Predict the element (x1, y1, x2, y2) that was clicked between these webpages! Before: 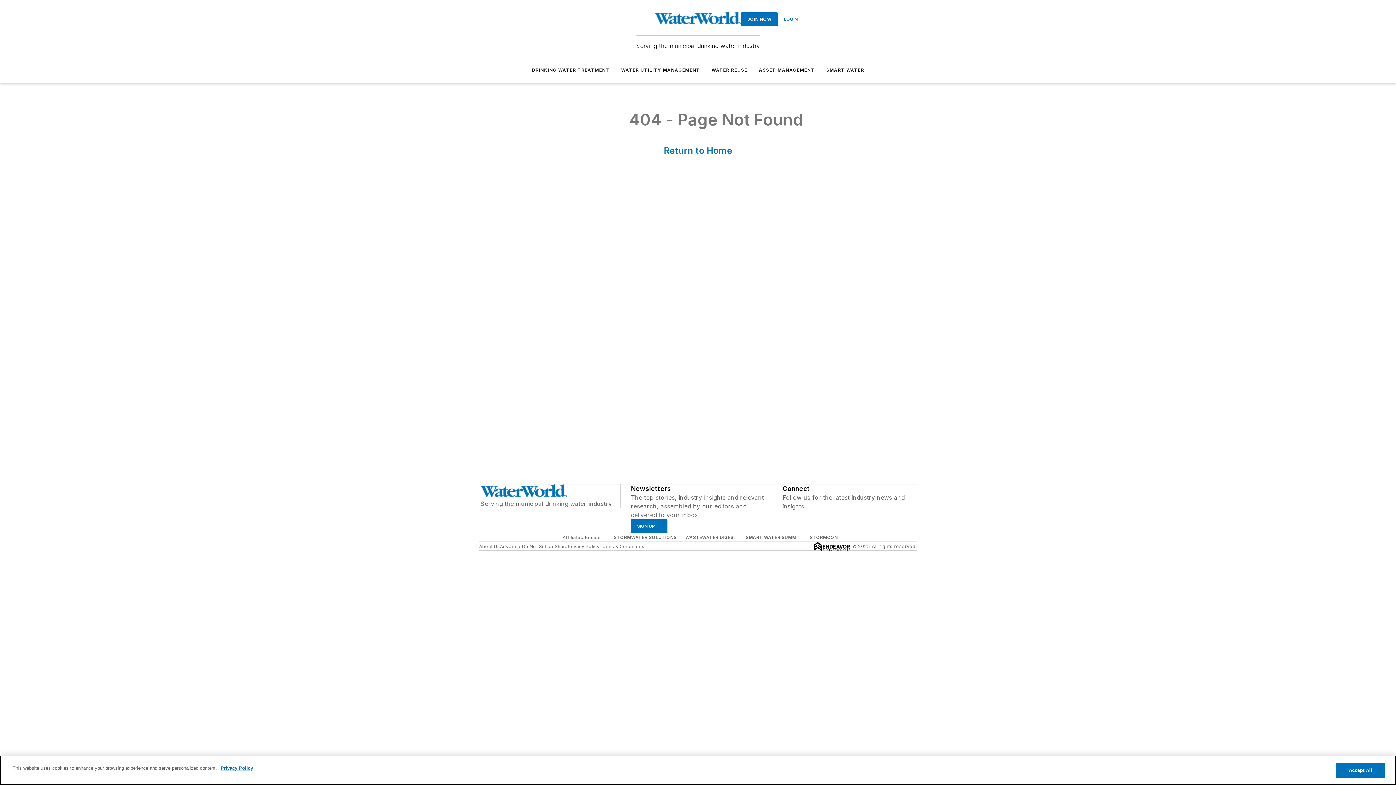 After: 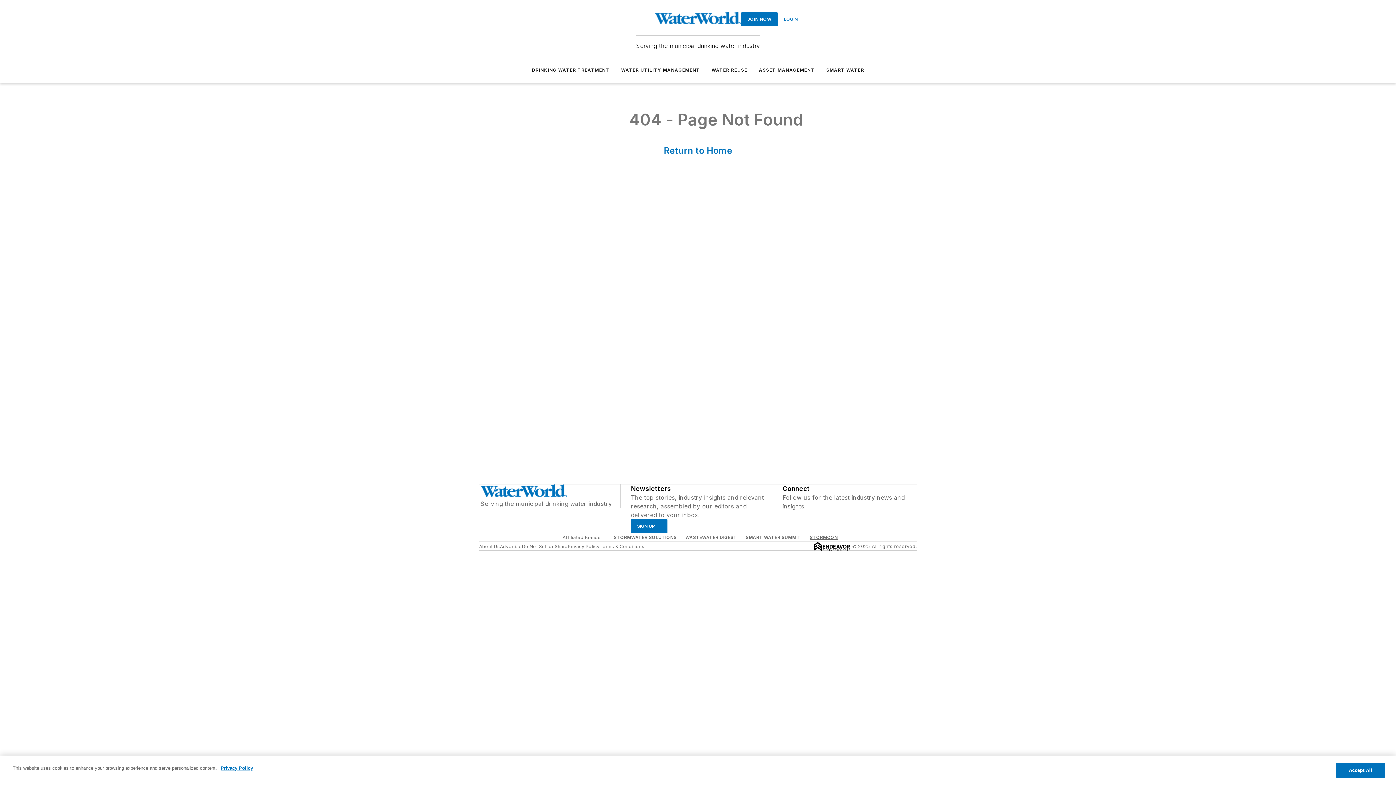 Action: label: STORMCON bbox: (809, 534, 838, 540)